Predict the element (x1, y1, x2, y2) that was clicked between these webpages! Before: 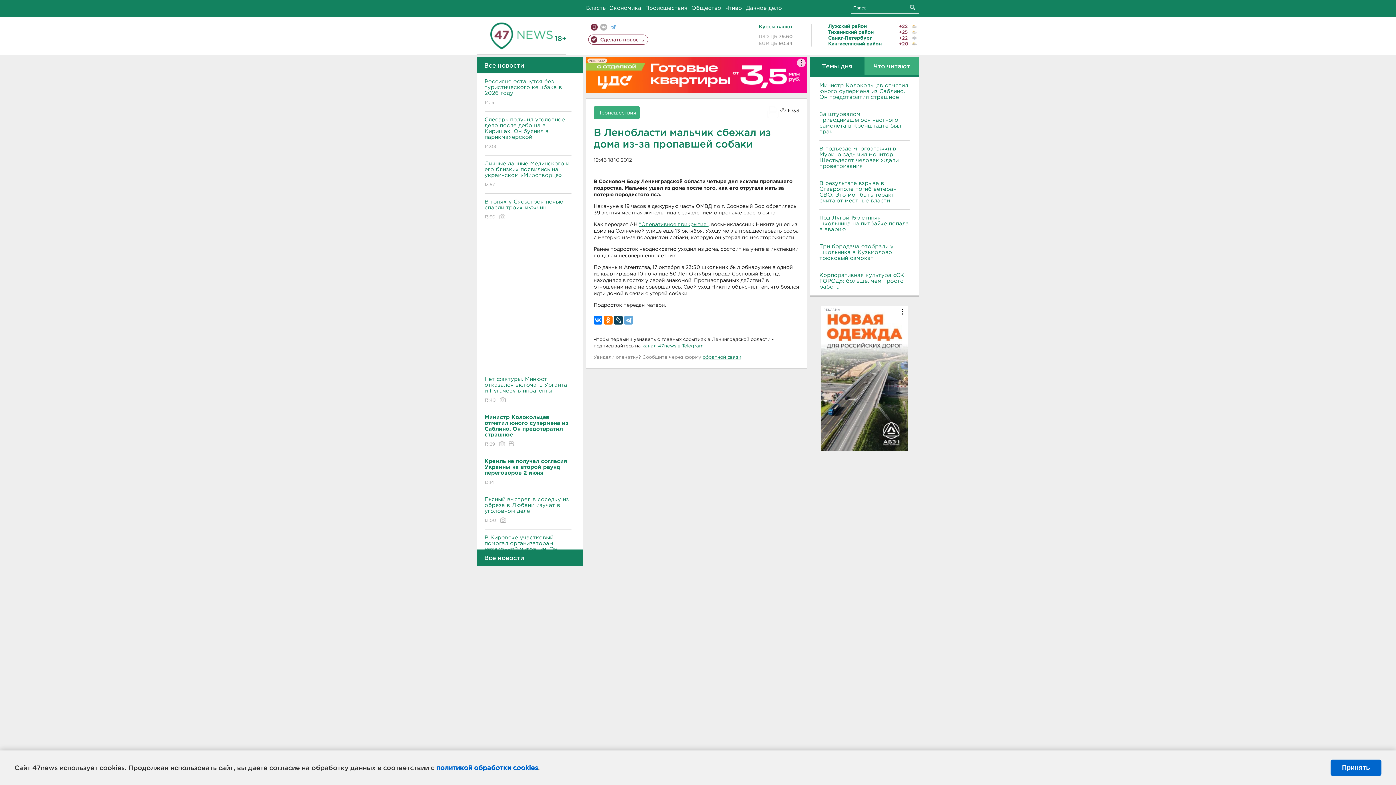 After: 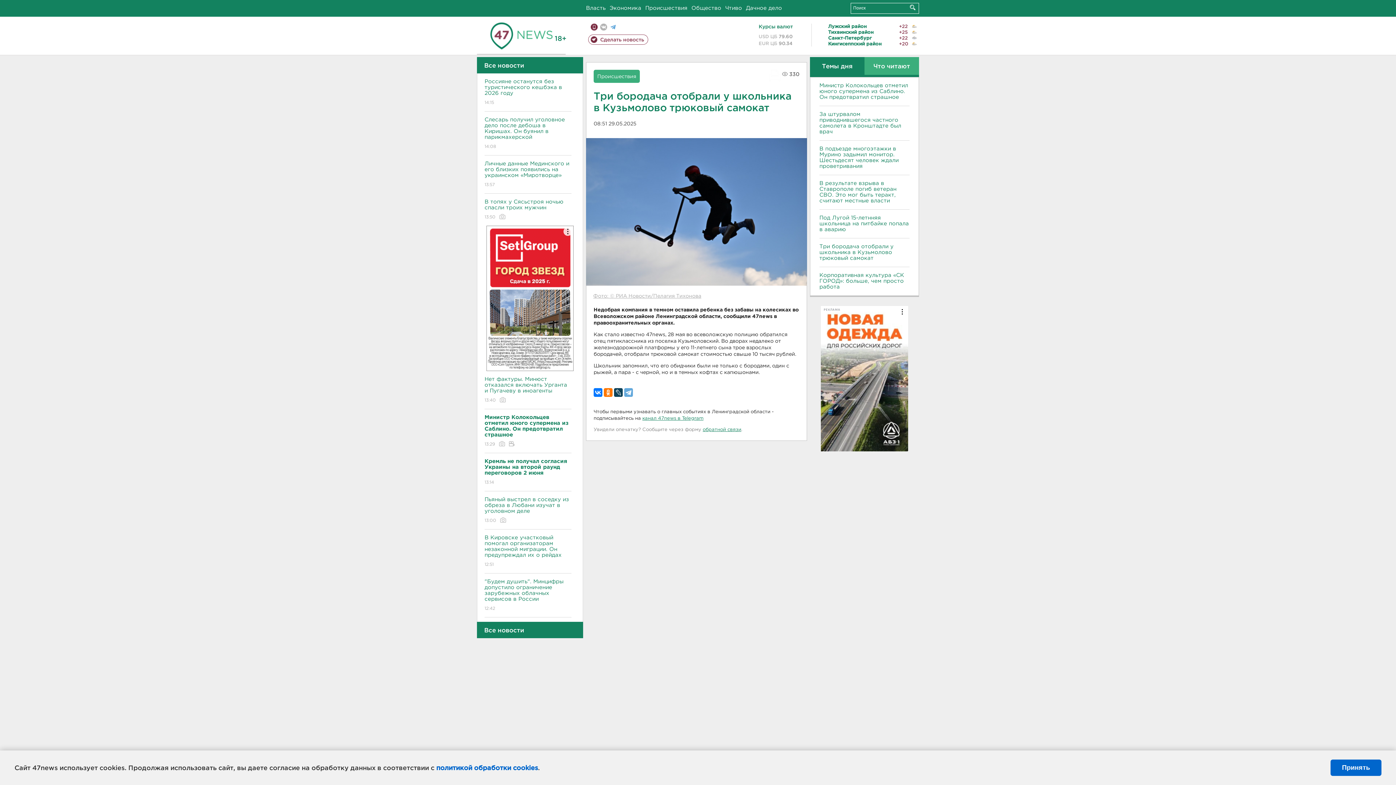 Action: label: Три бородача отобрали у школьника в Кузьмолово трюковый самокат bbox: (819, 244, 909, 261)